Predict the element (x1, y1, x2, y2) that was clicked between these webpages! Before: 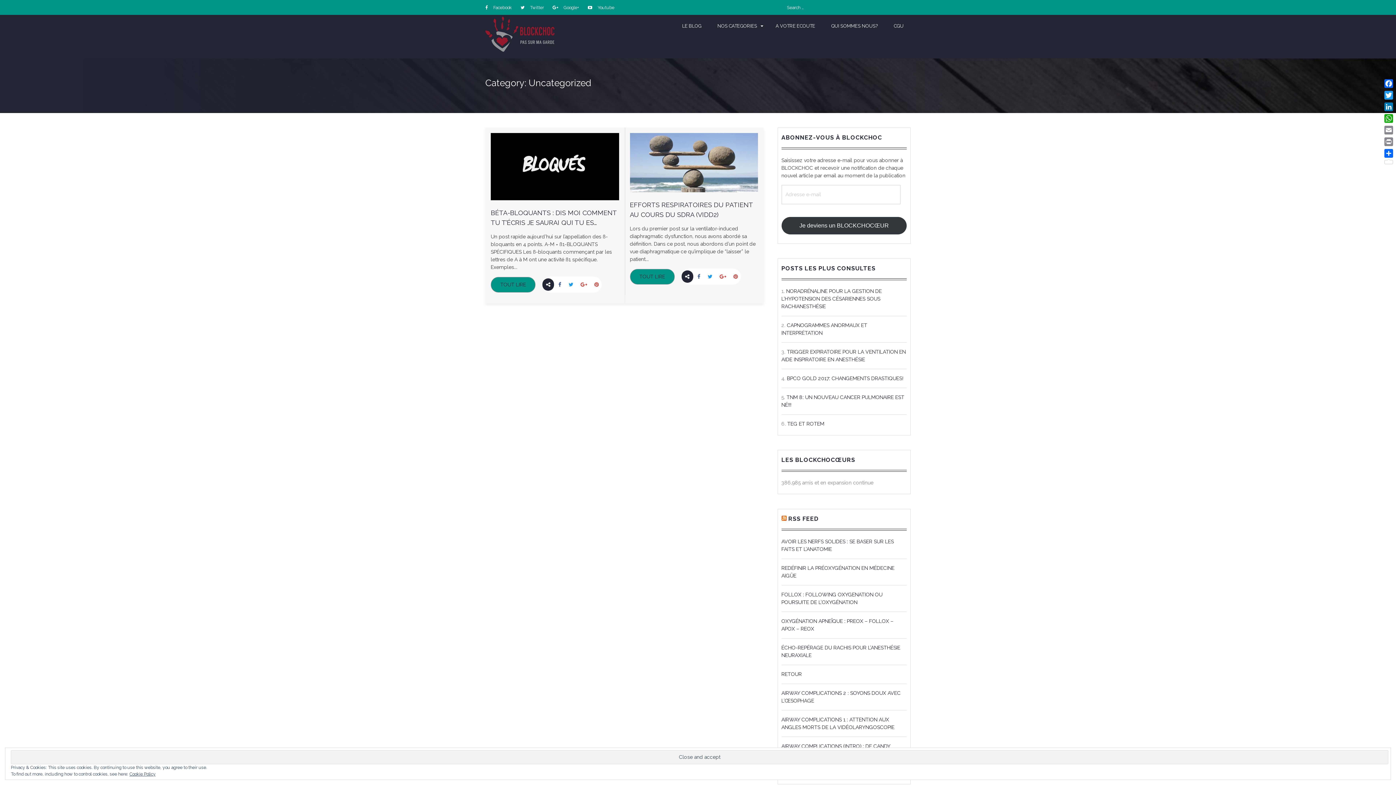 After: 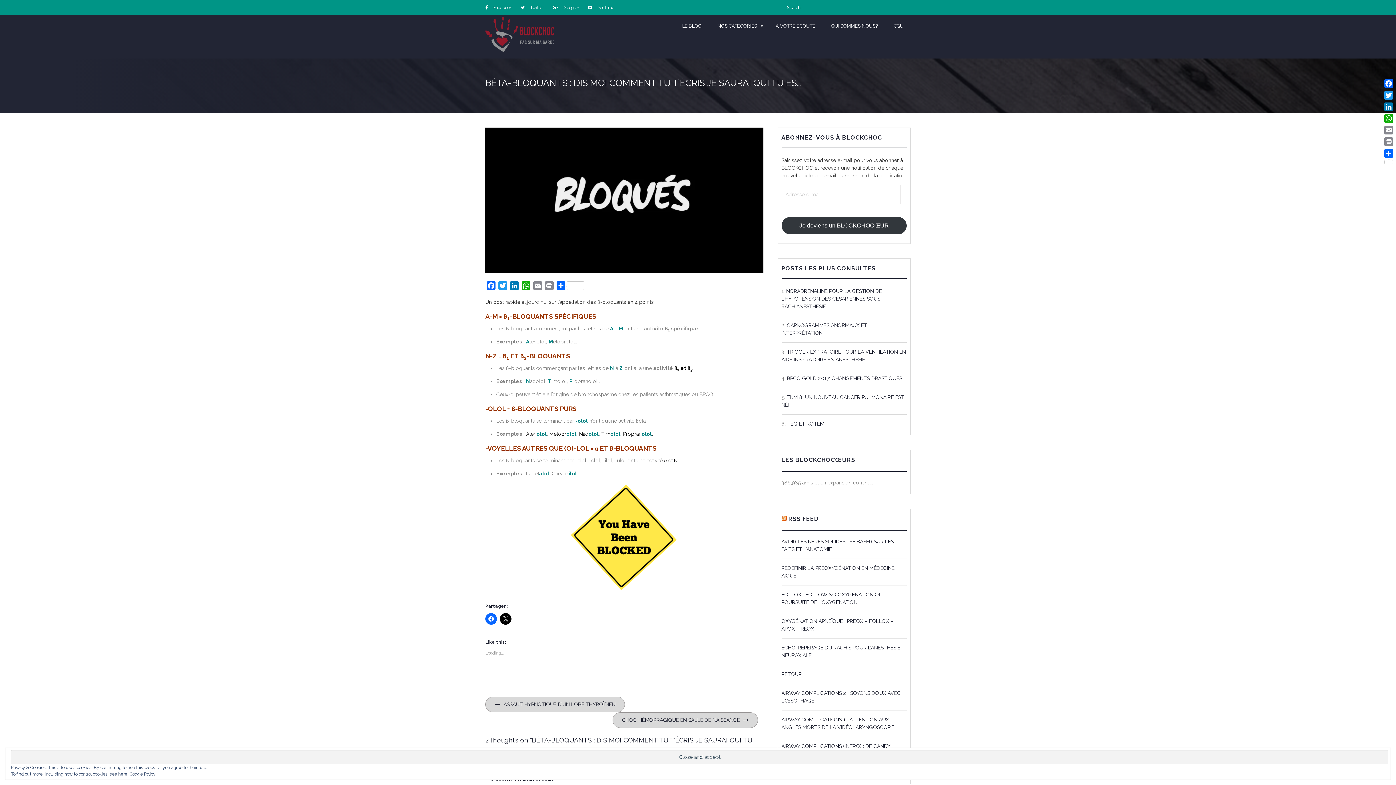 Action: bbox: (490, 201, 619, 206)